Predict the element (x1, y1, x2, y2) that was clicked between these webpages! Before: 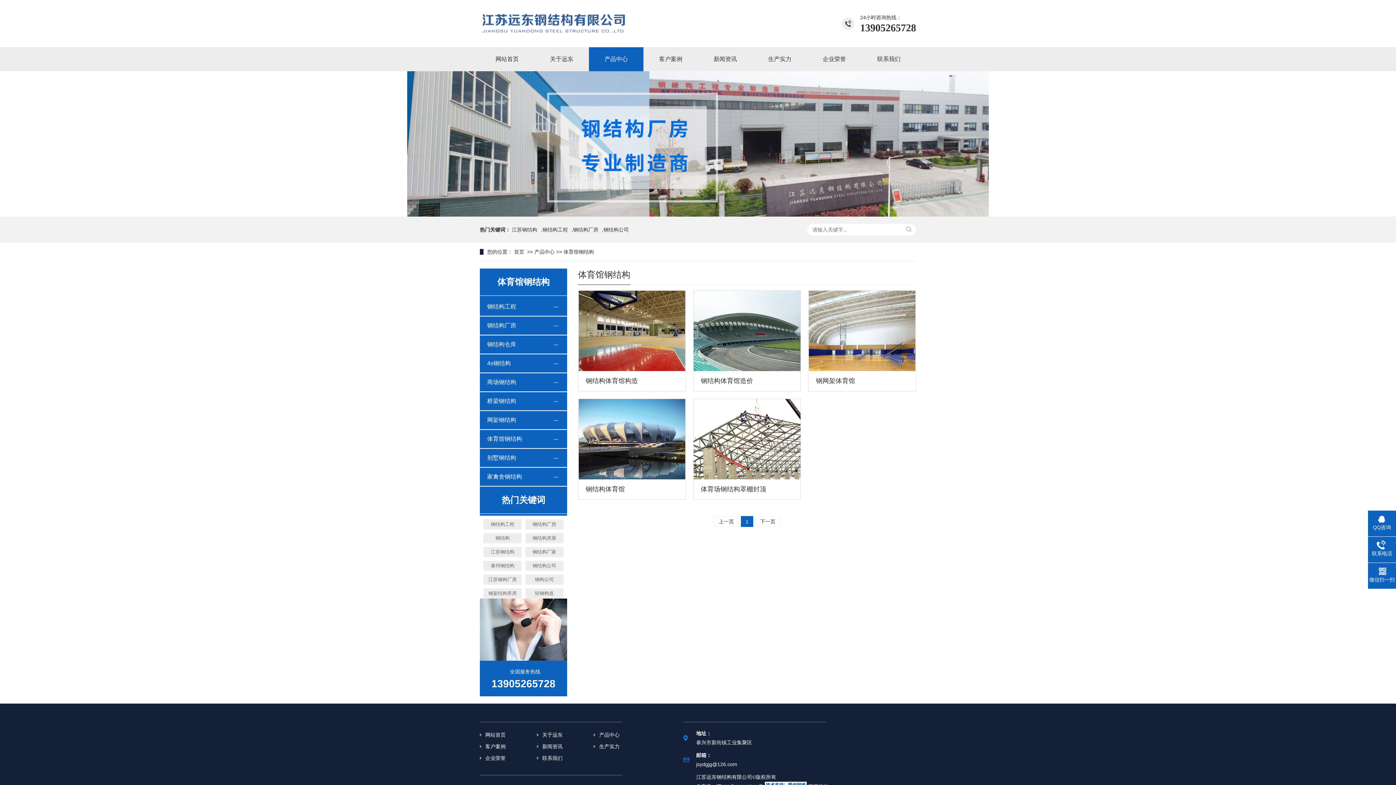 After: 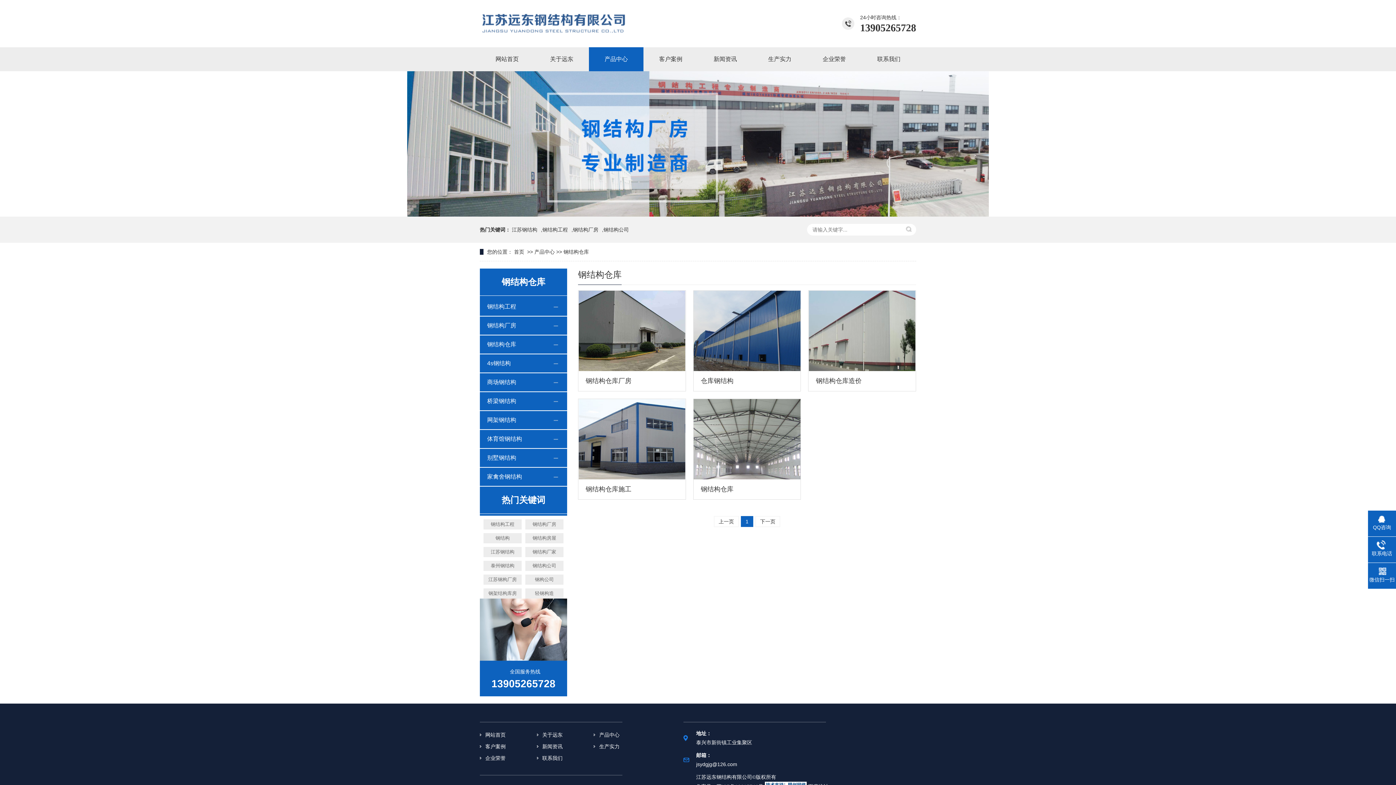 Action: label: 钢结构仓库 bbox: (487, 335, 560, 353)